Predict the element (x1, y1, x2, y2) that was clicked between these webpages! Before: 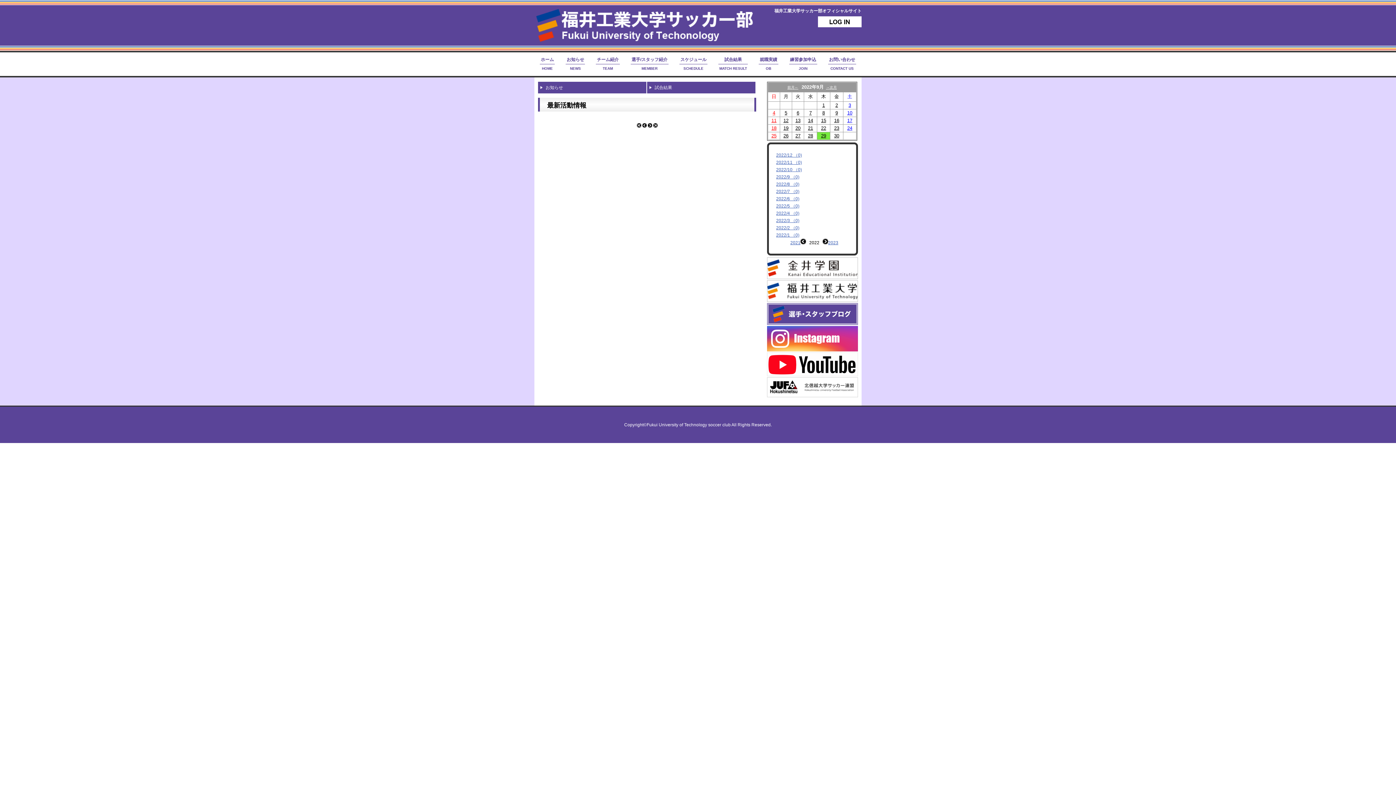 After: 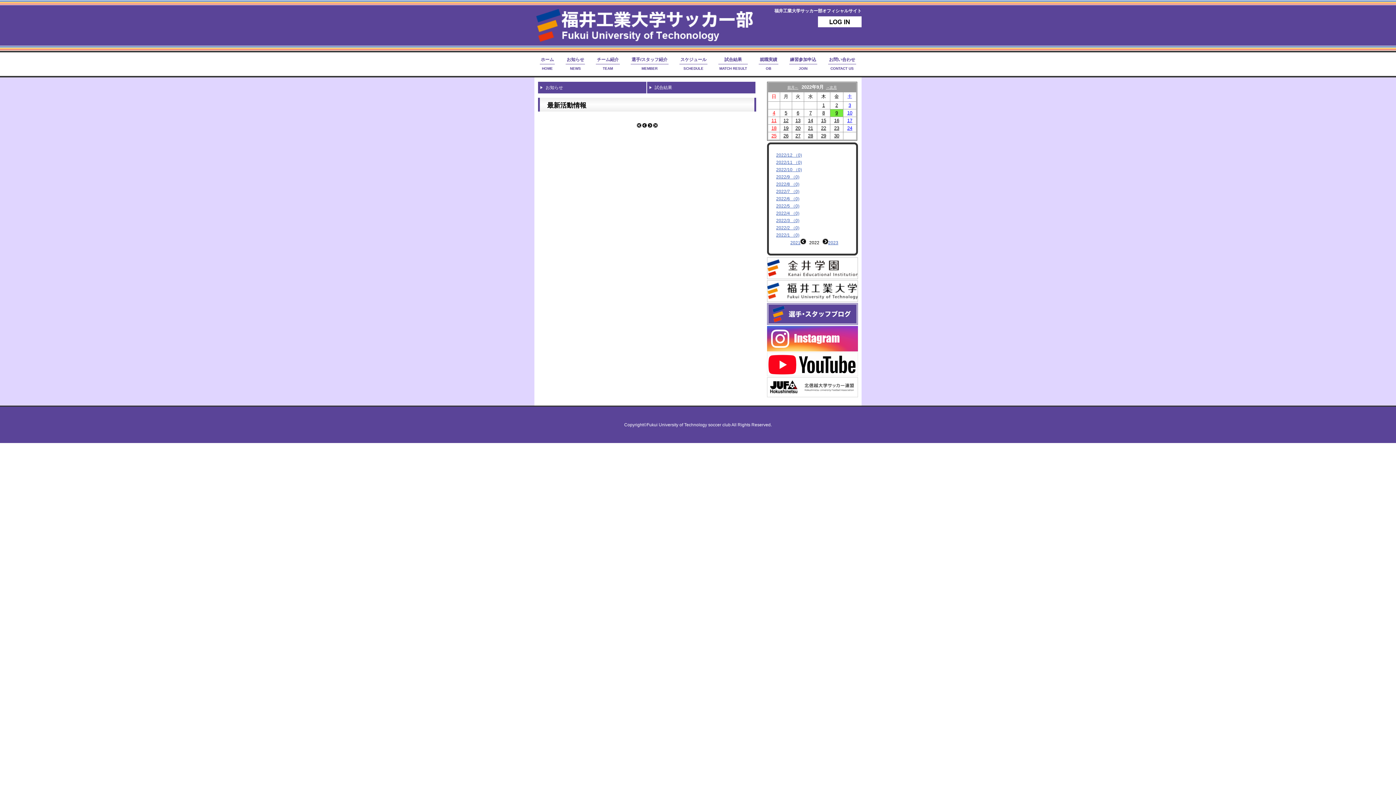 Action: label: 9 bbox: (835, 110, 838, 115)